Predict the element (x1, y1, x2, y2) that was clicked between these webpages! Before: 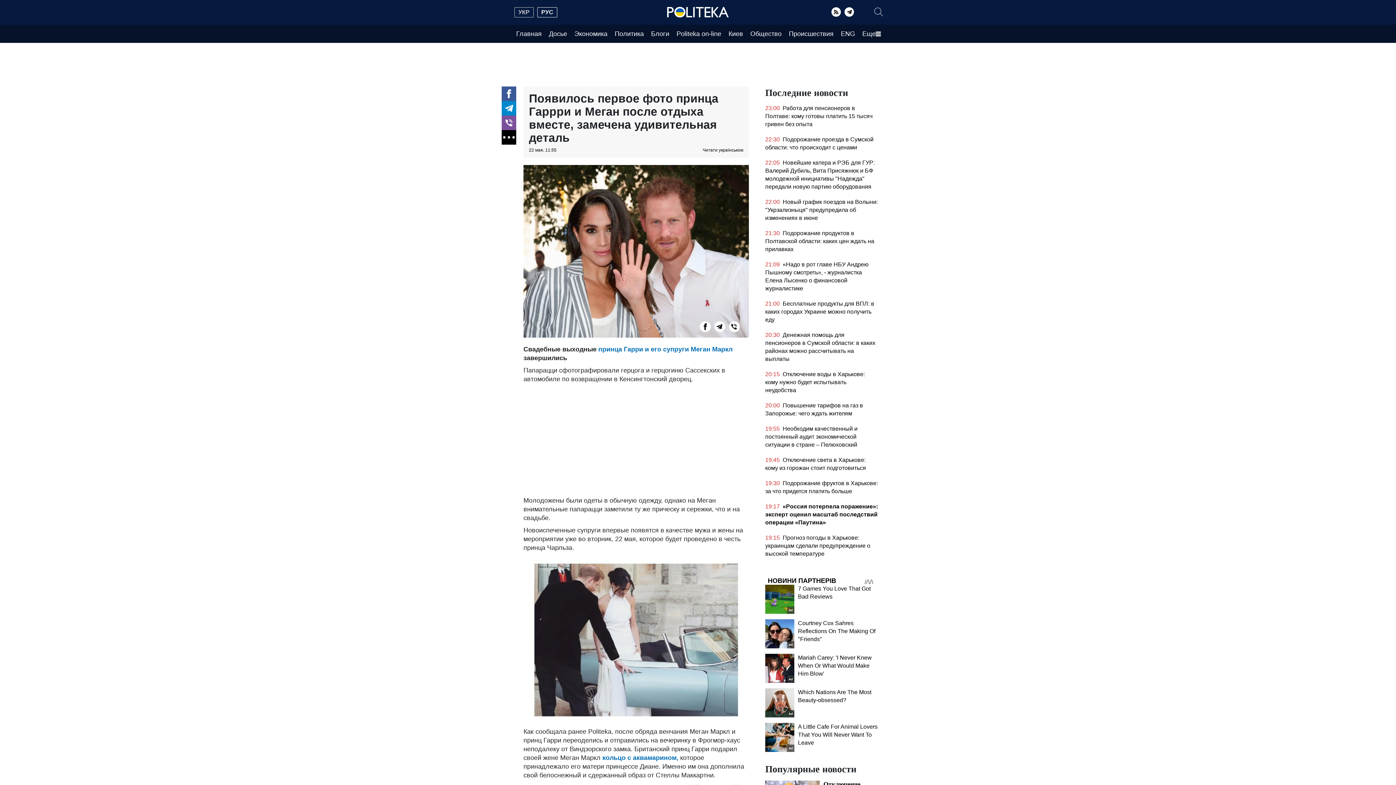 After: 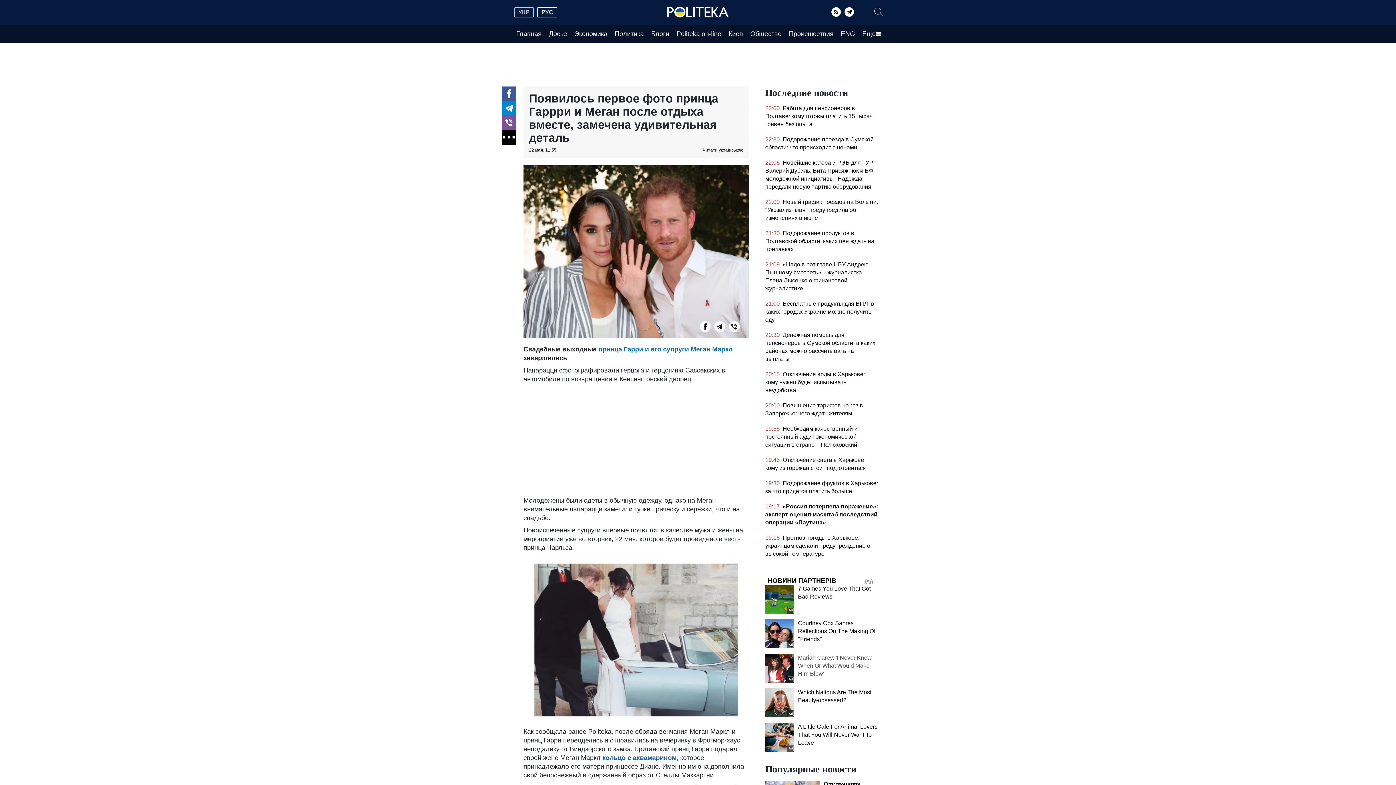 Action: bbox: (765, 654, 794, 683)